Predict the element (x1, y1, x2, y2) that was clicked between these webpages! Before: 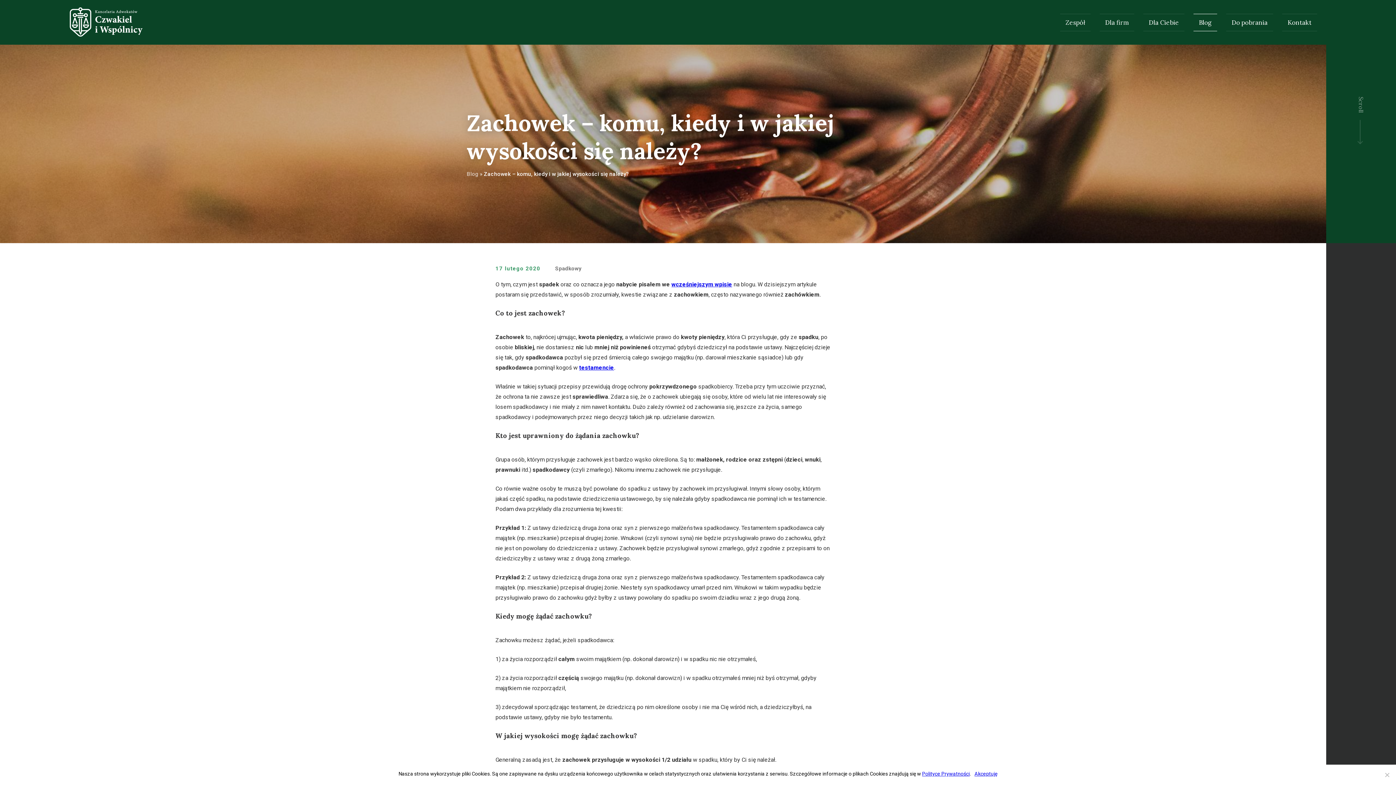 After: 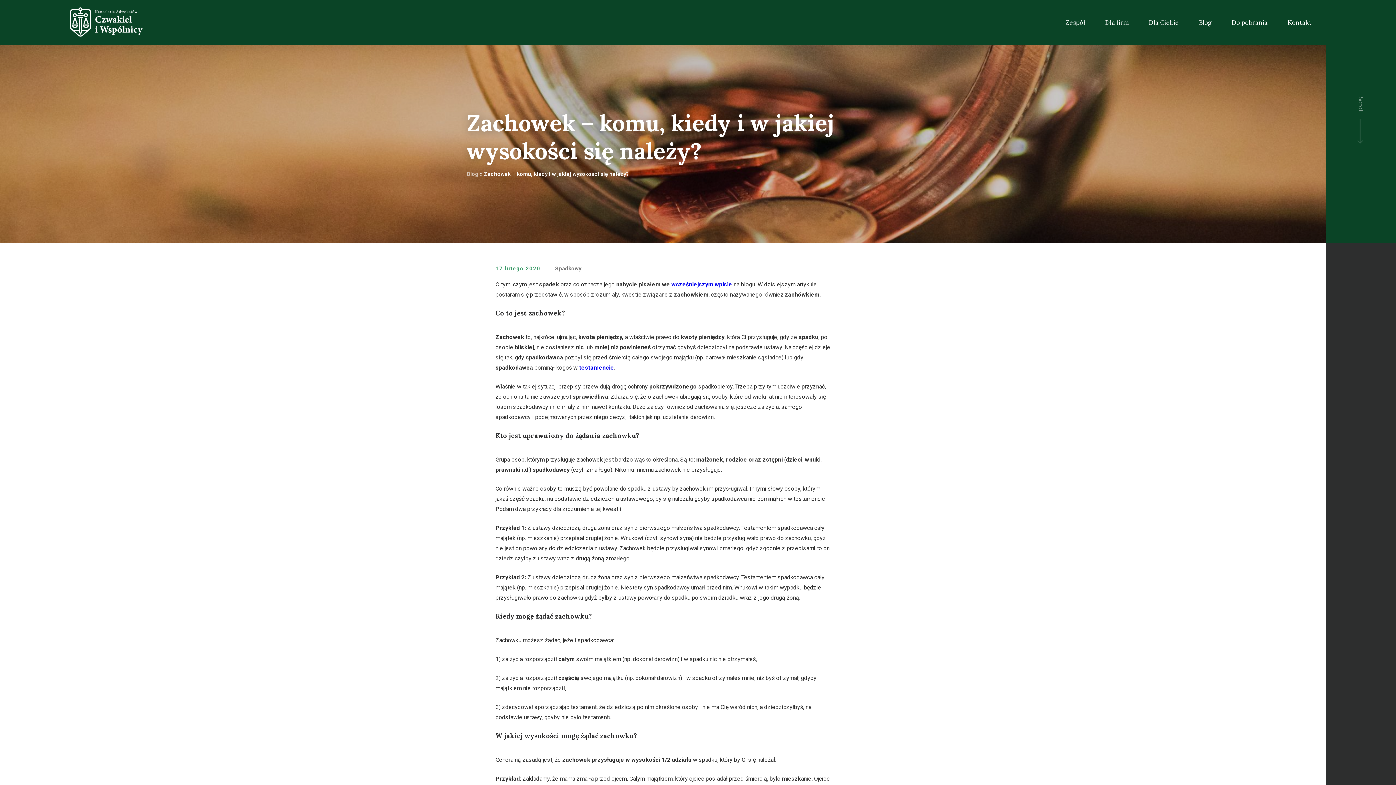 Action: bbox: (974, 770, 997, 777) label: Akceptuję